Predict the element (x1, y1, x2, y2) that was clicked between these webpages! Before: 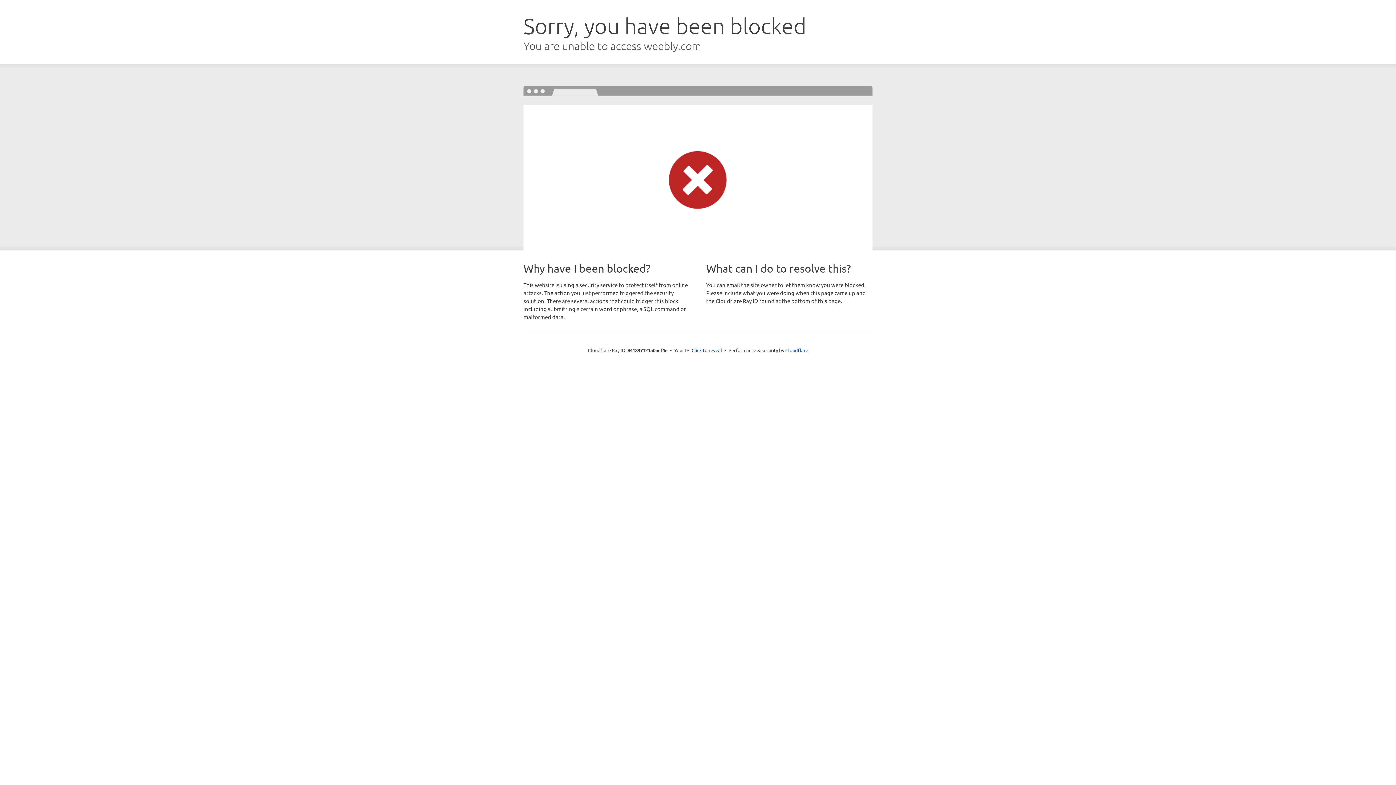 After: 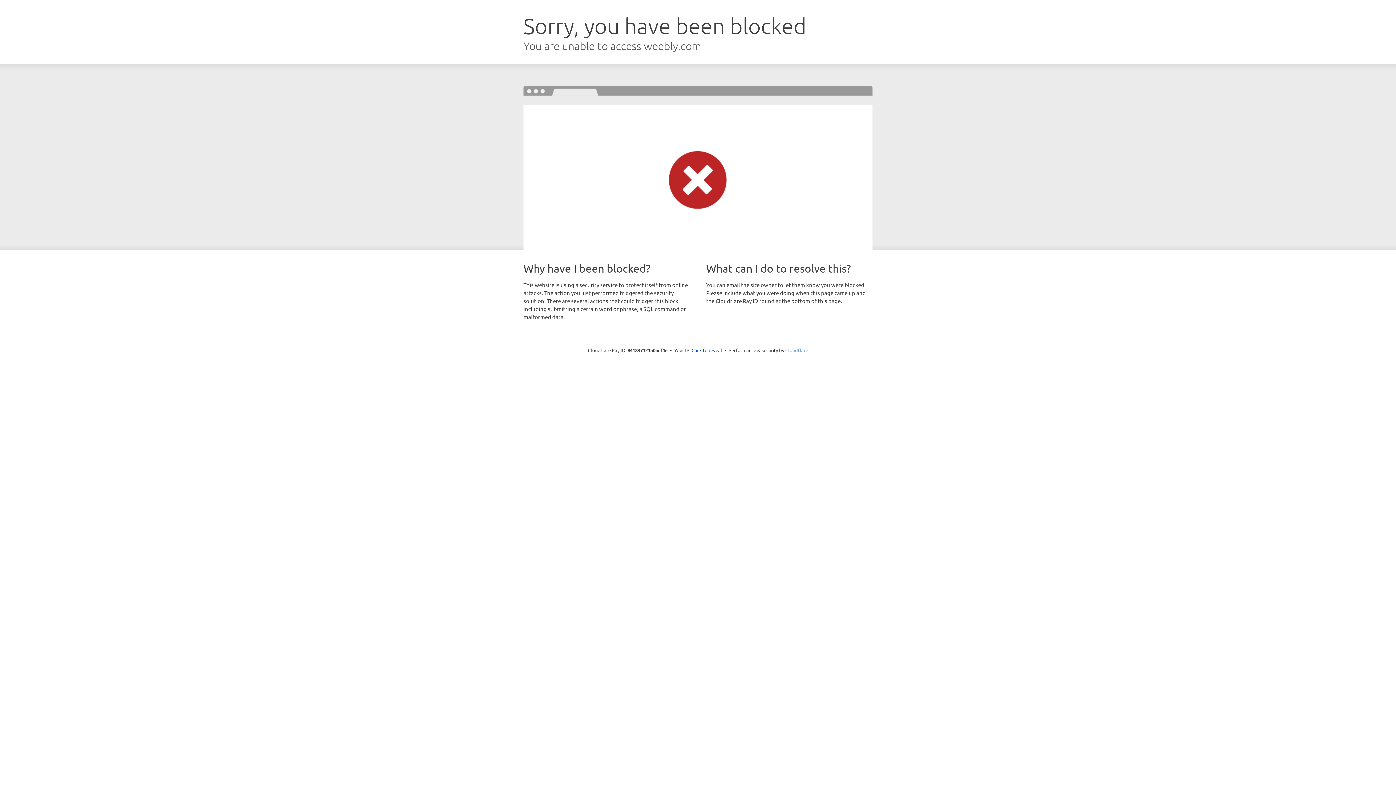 Action: bbox: (785, 347, 808, 353) label: Cloudflare